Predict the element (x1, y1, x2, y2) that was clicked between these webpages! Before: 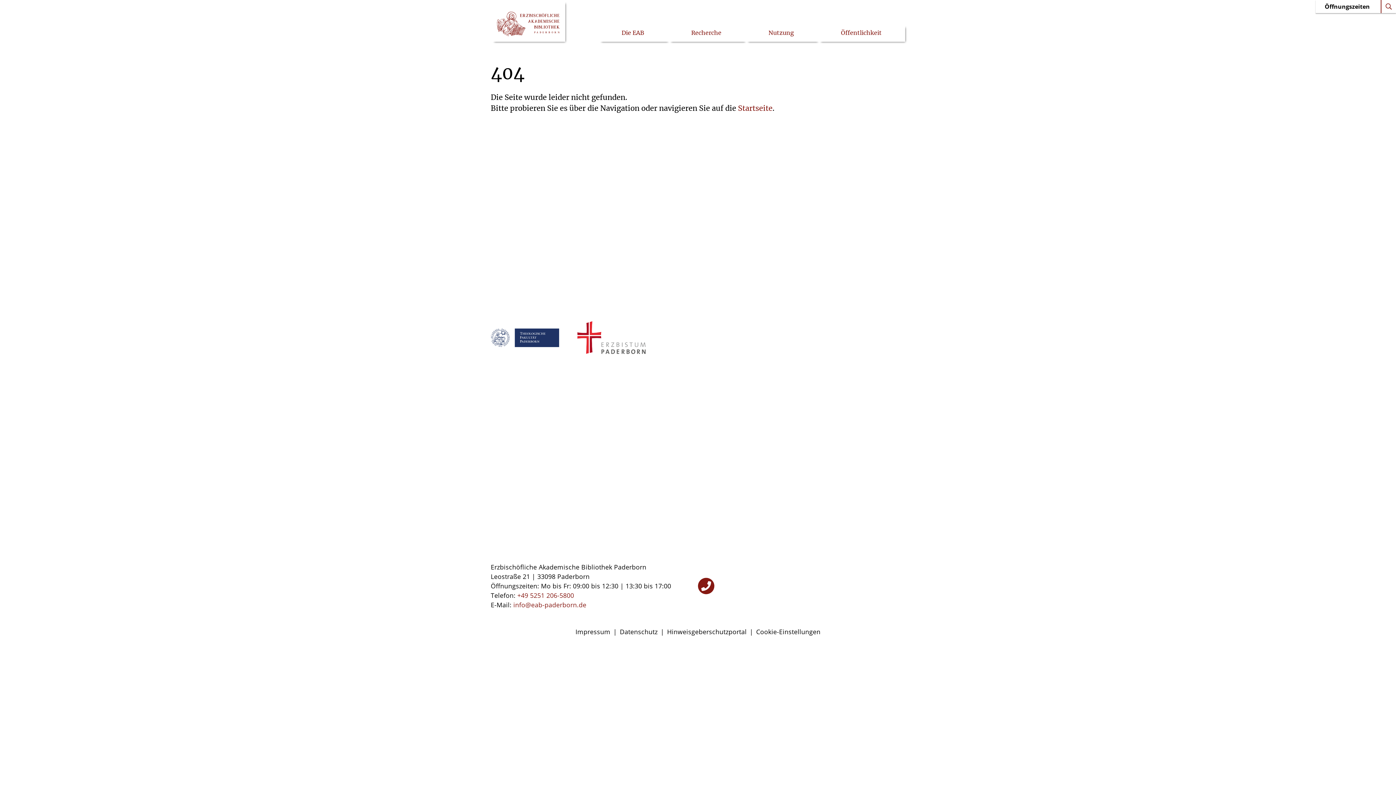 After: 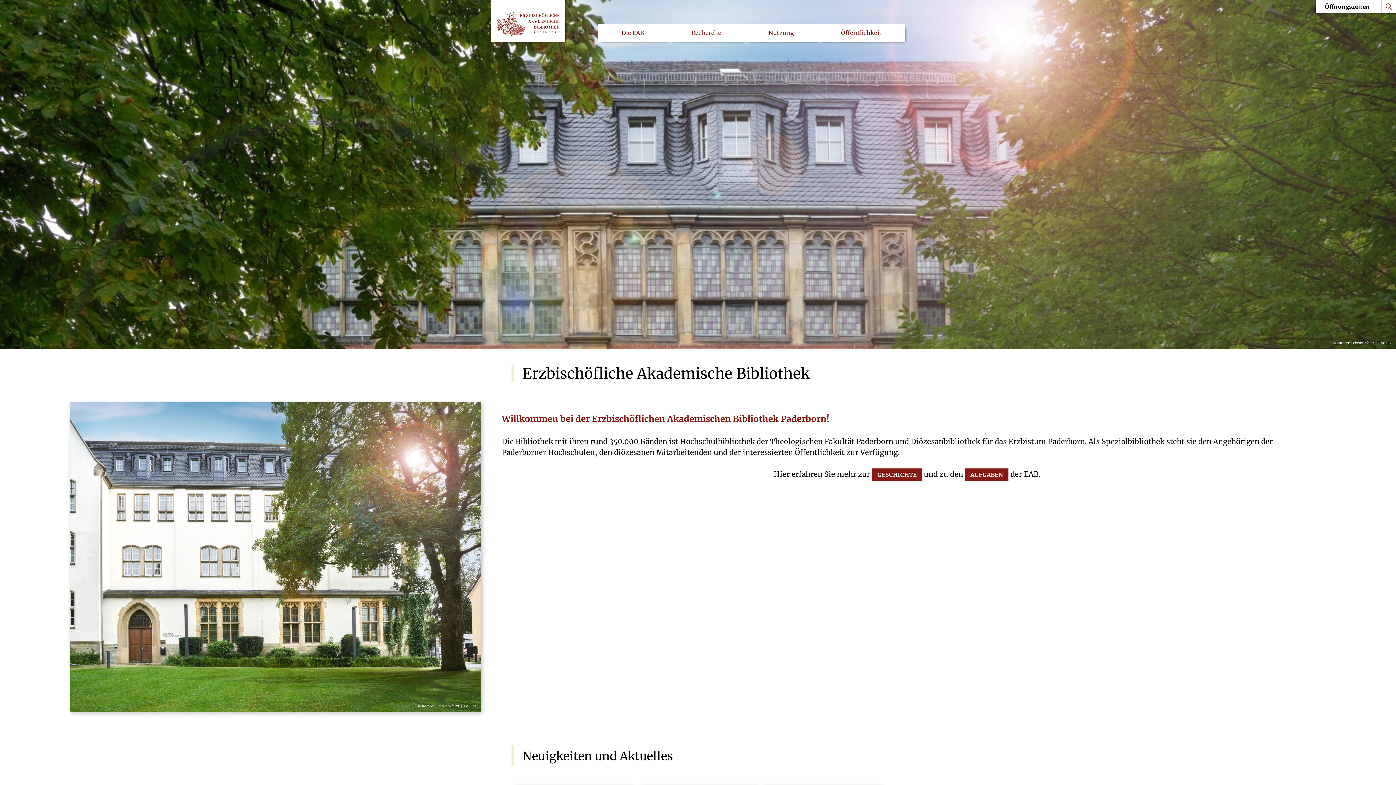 Action: label: Startseite bbox: (738, 103, 772, 112)